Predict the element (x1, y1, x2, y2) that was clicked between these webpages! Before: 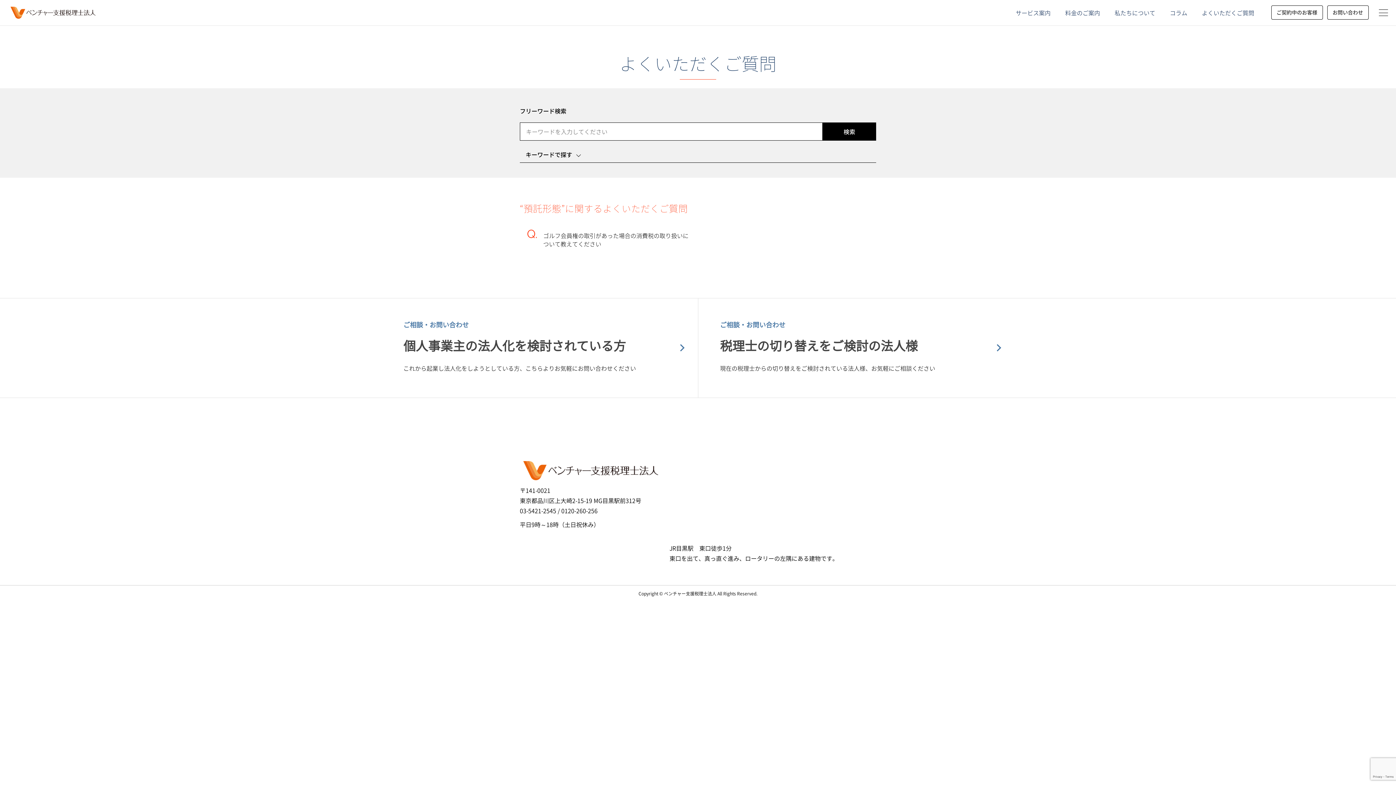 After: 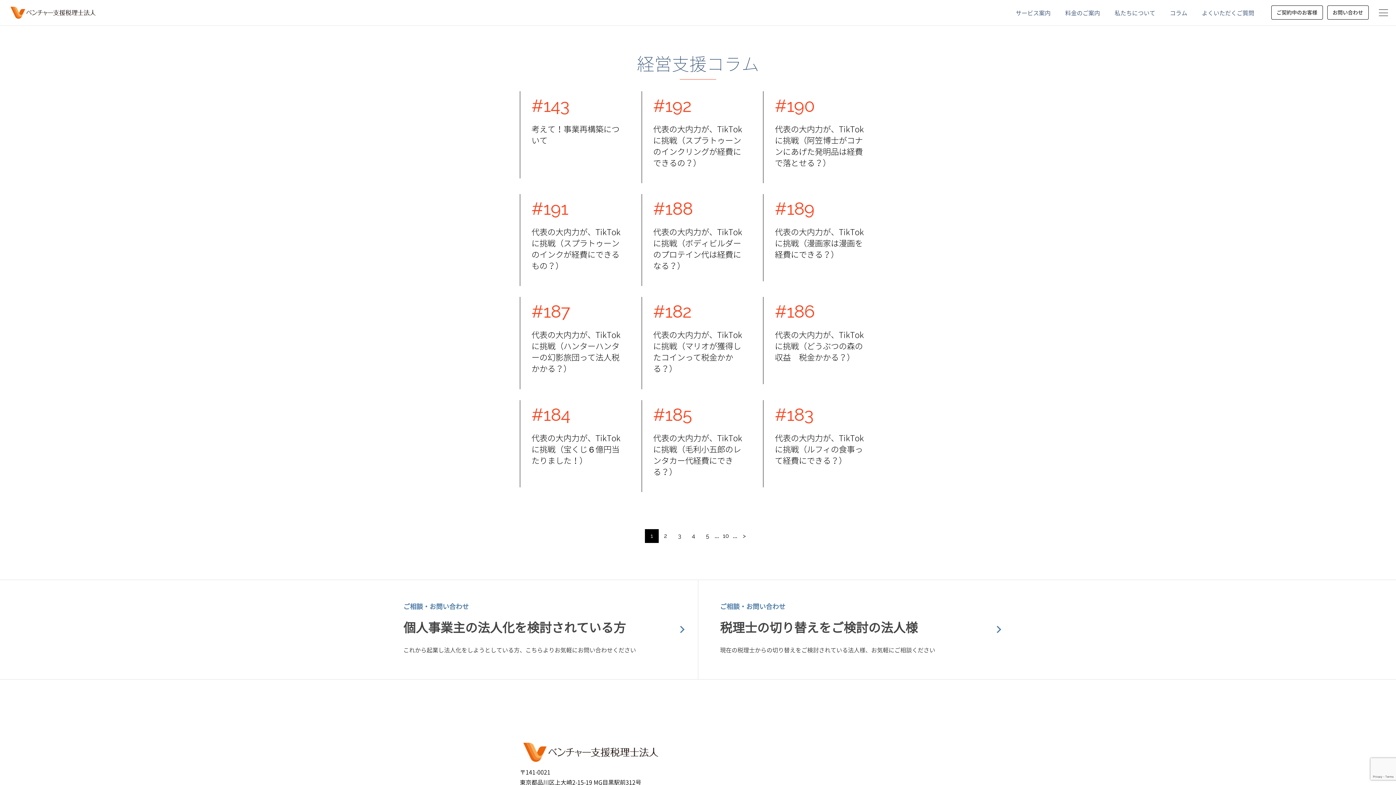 Action: label: コラム bbox: (1170, 8, 1187, 17)